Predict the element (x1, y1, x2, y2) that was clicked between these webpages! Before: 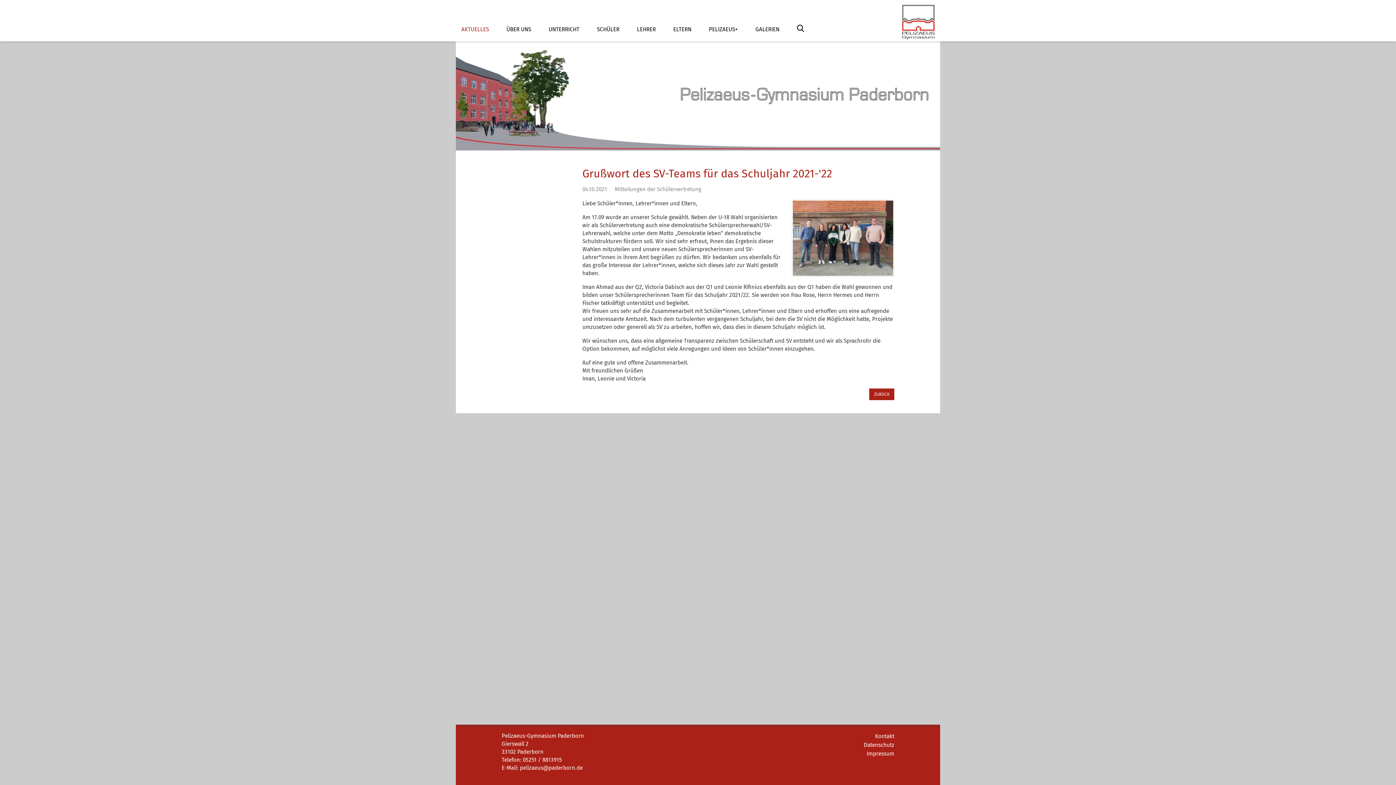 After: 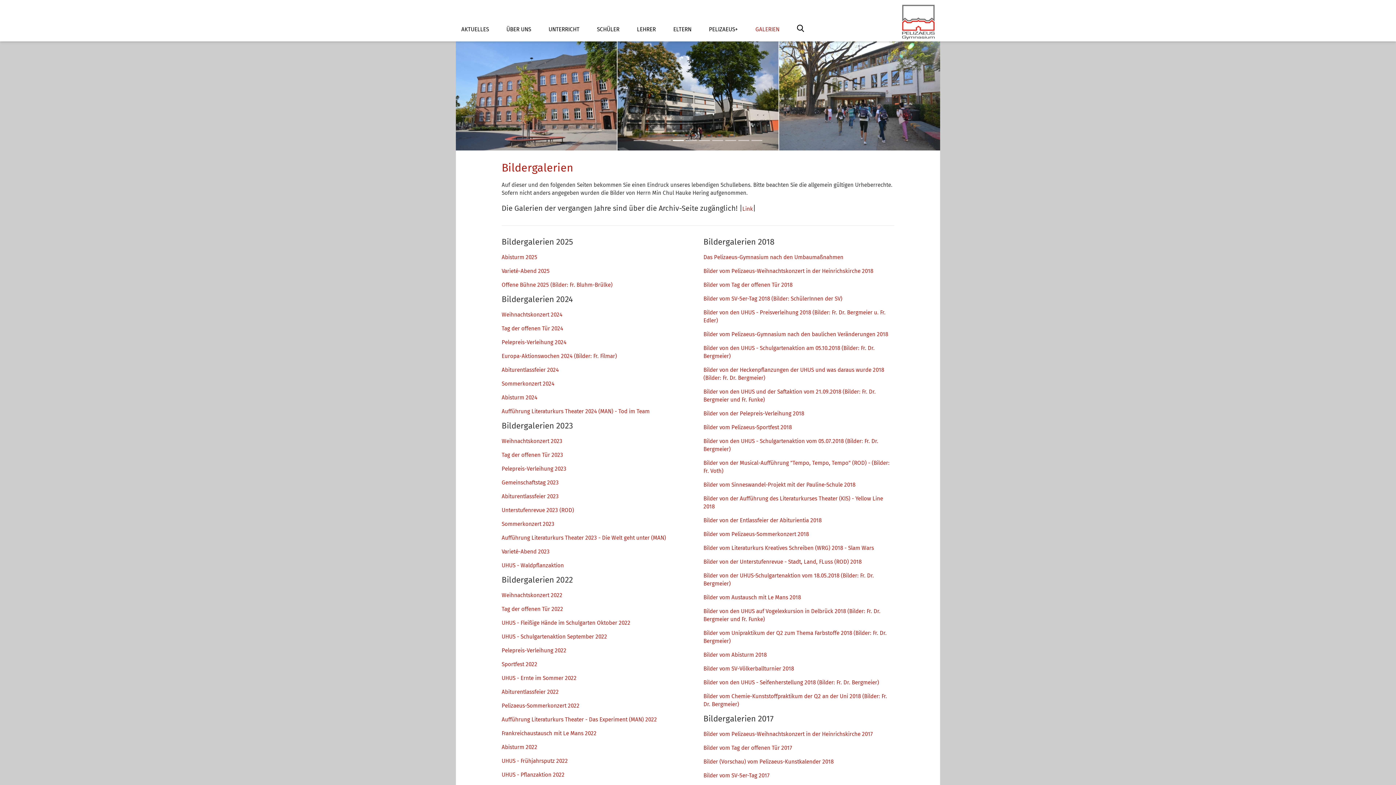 Action: label: GALERIEN bbox: (752, 17, 794, 41)